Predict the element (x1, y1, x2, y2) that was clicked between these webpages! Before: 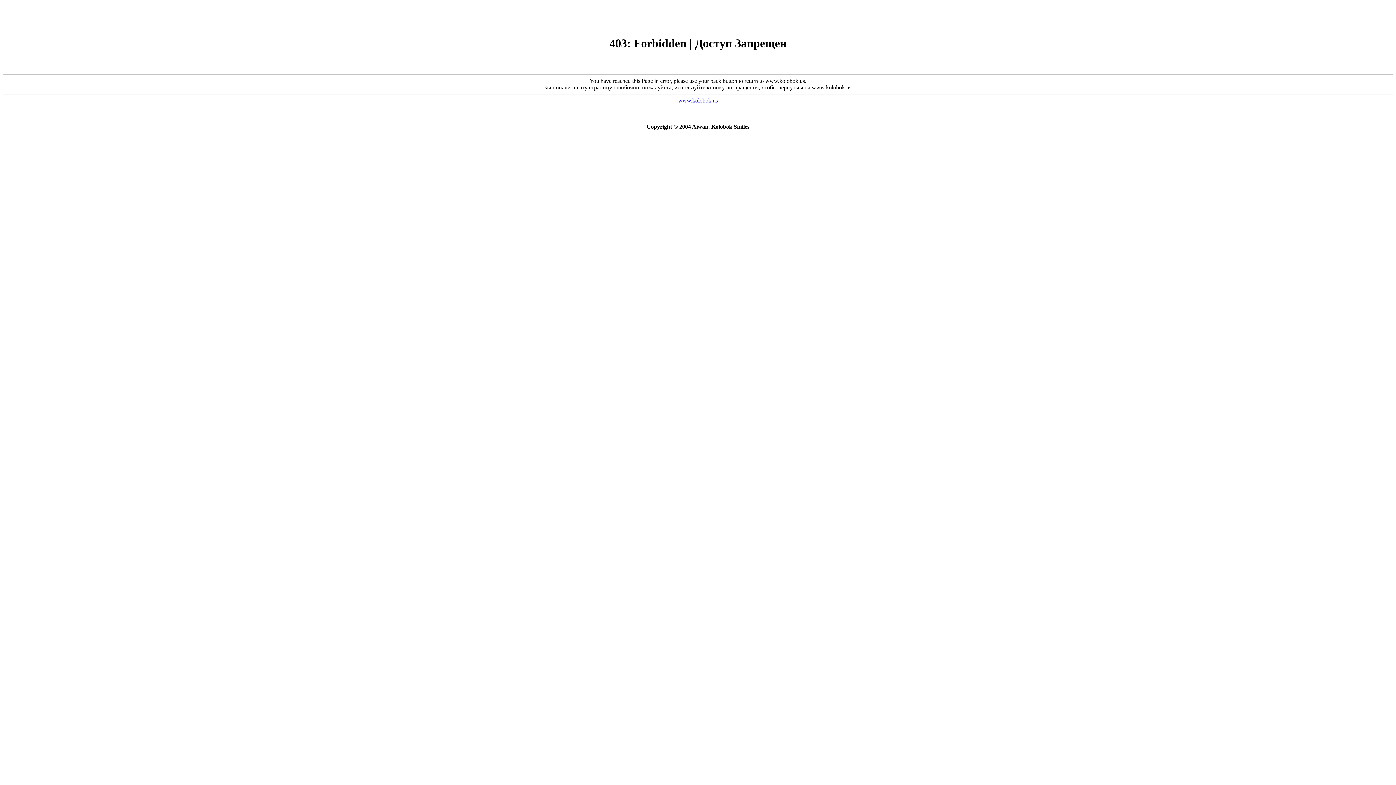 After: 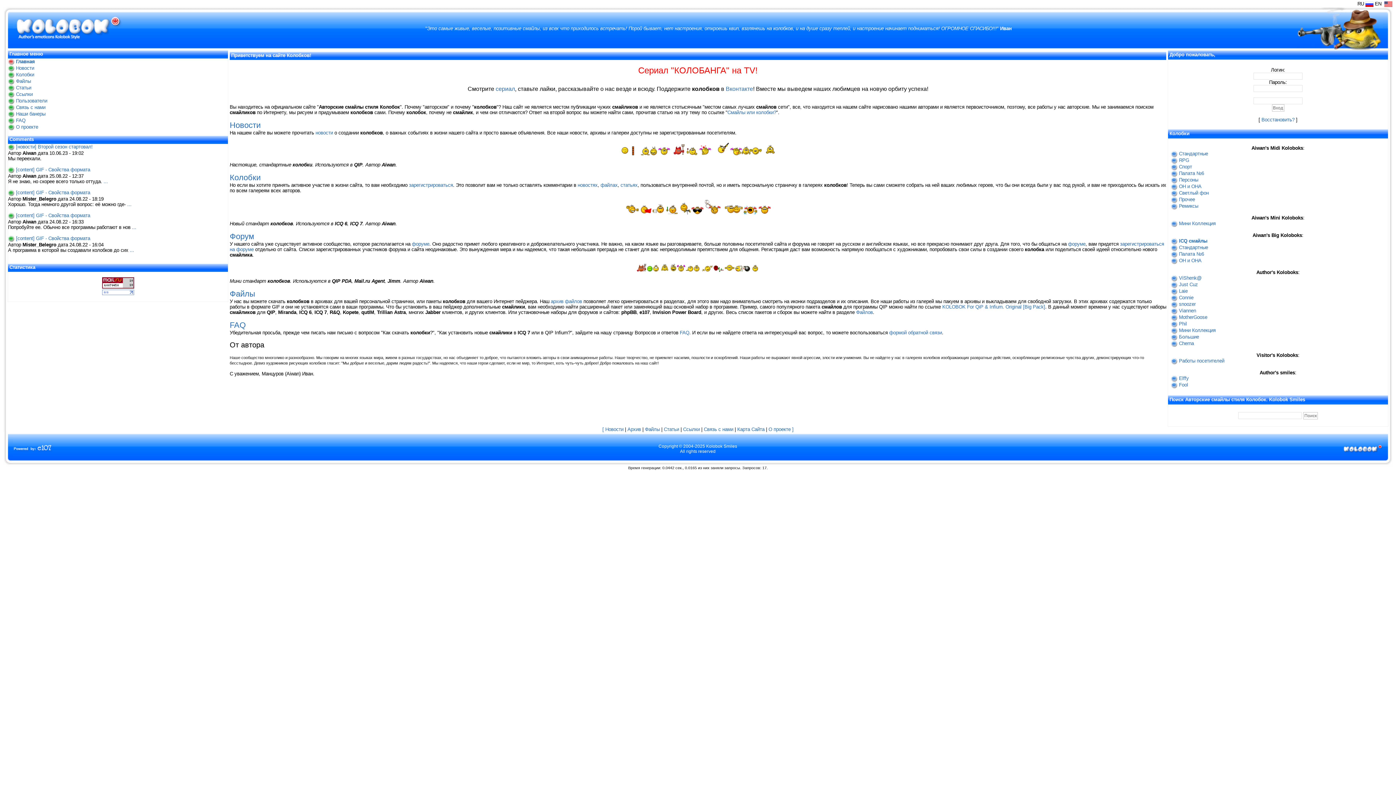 Action: label: www.kolobok.us bbox: (678, 97, 718, 103)